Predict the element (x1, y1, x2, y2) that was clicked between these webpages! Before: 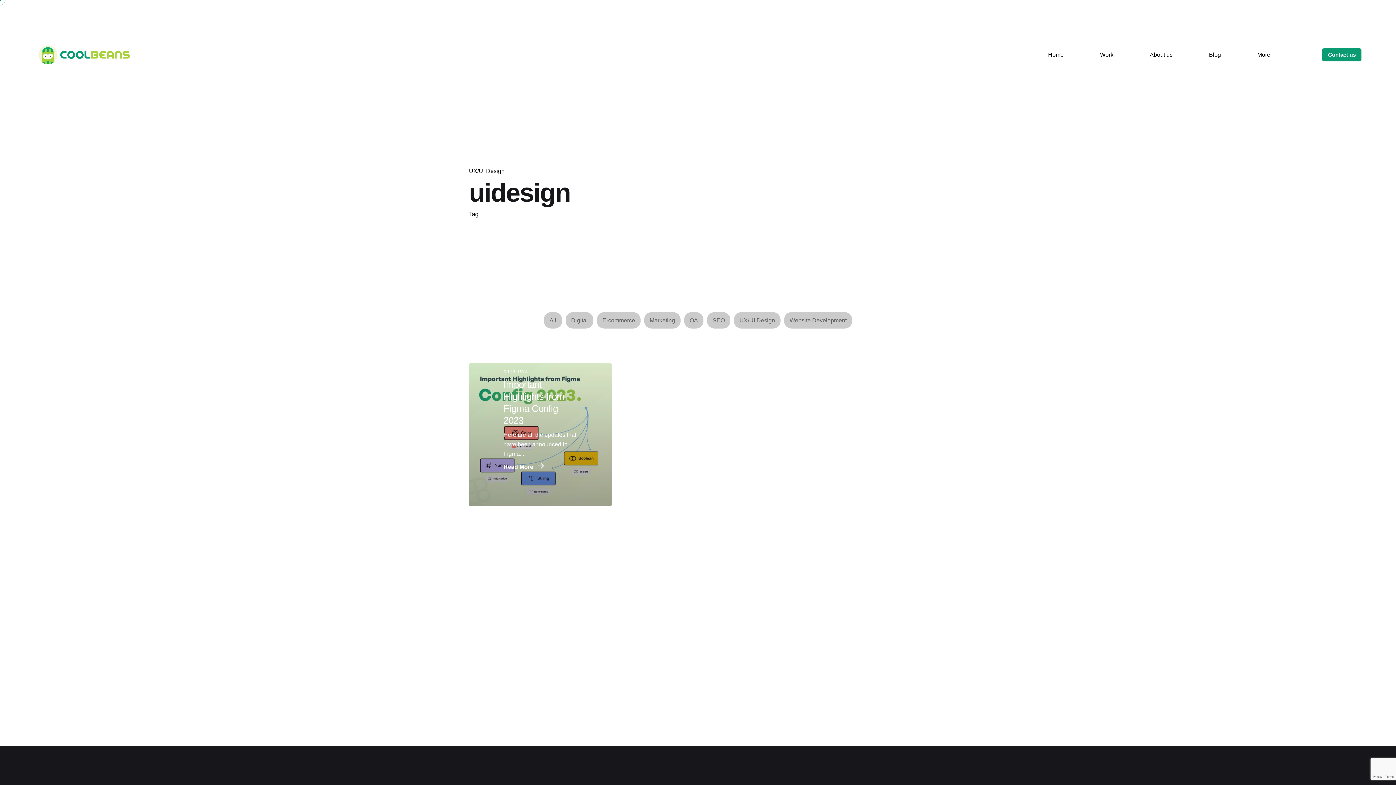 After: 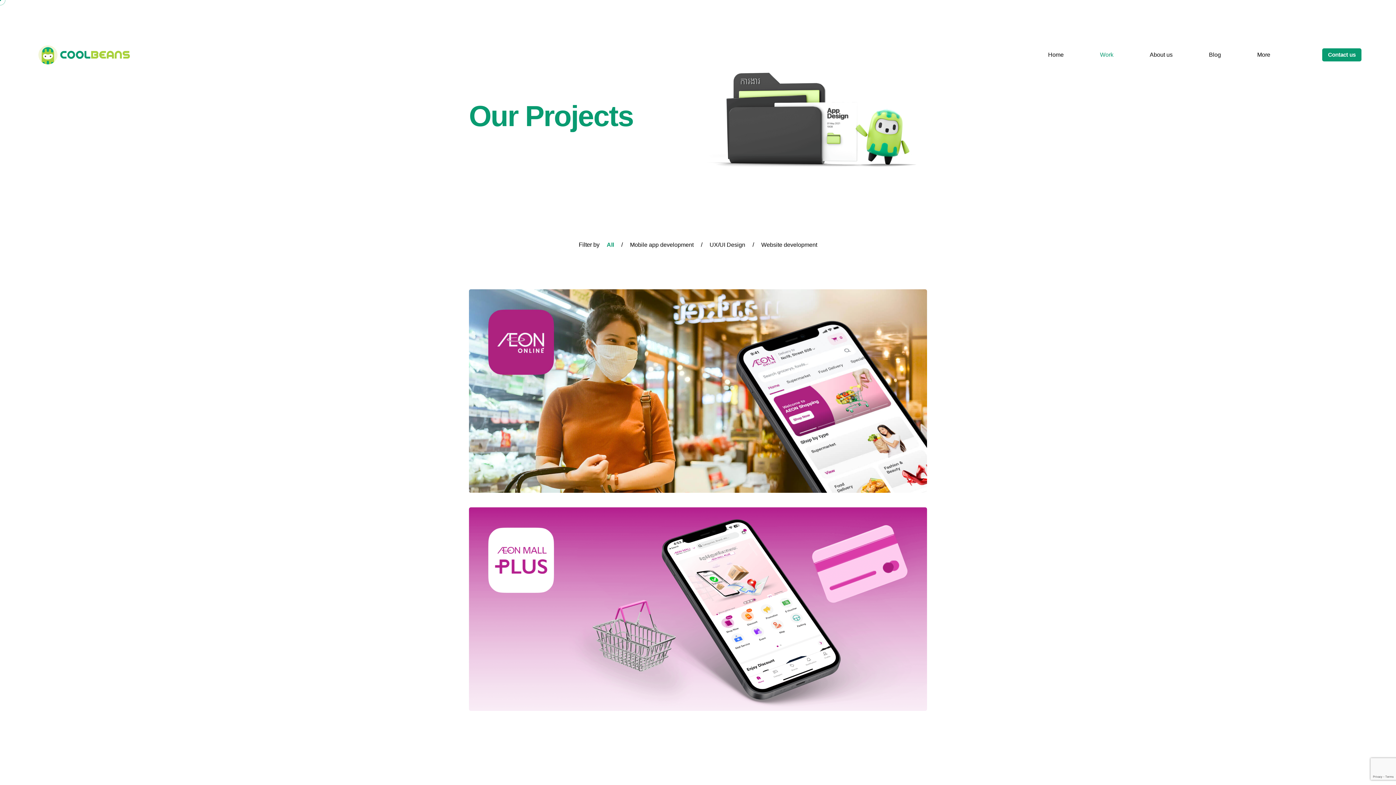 Action: bbox: (1082, 51, 1131, 58) label: Work